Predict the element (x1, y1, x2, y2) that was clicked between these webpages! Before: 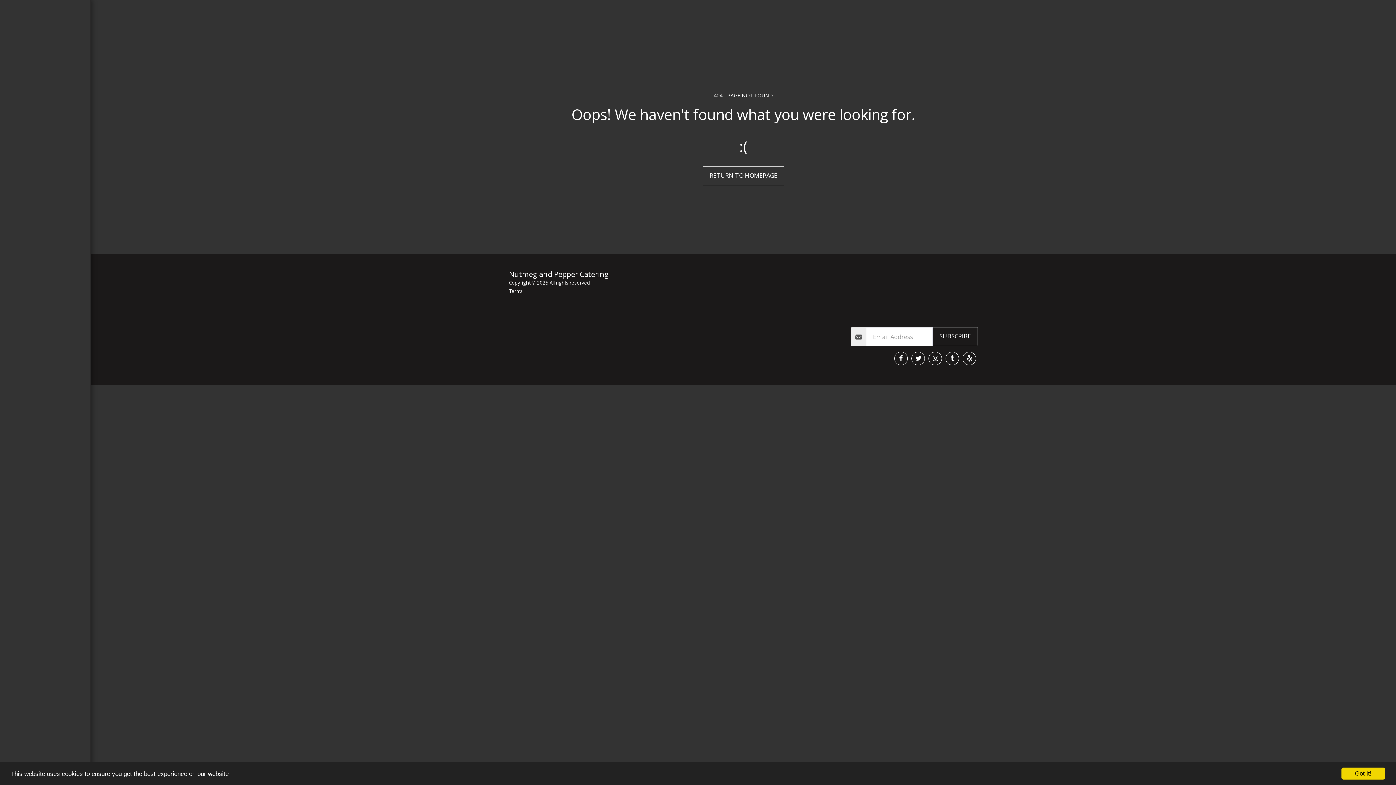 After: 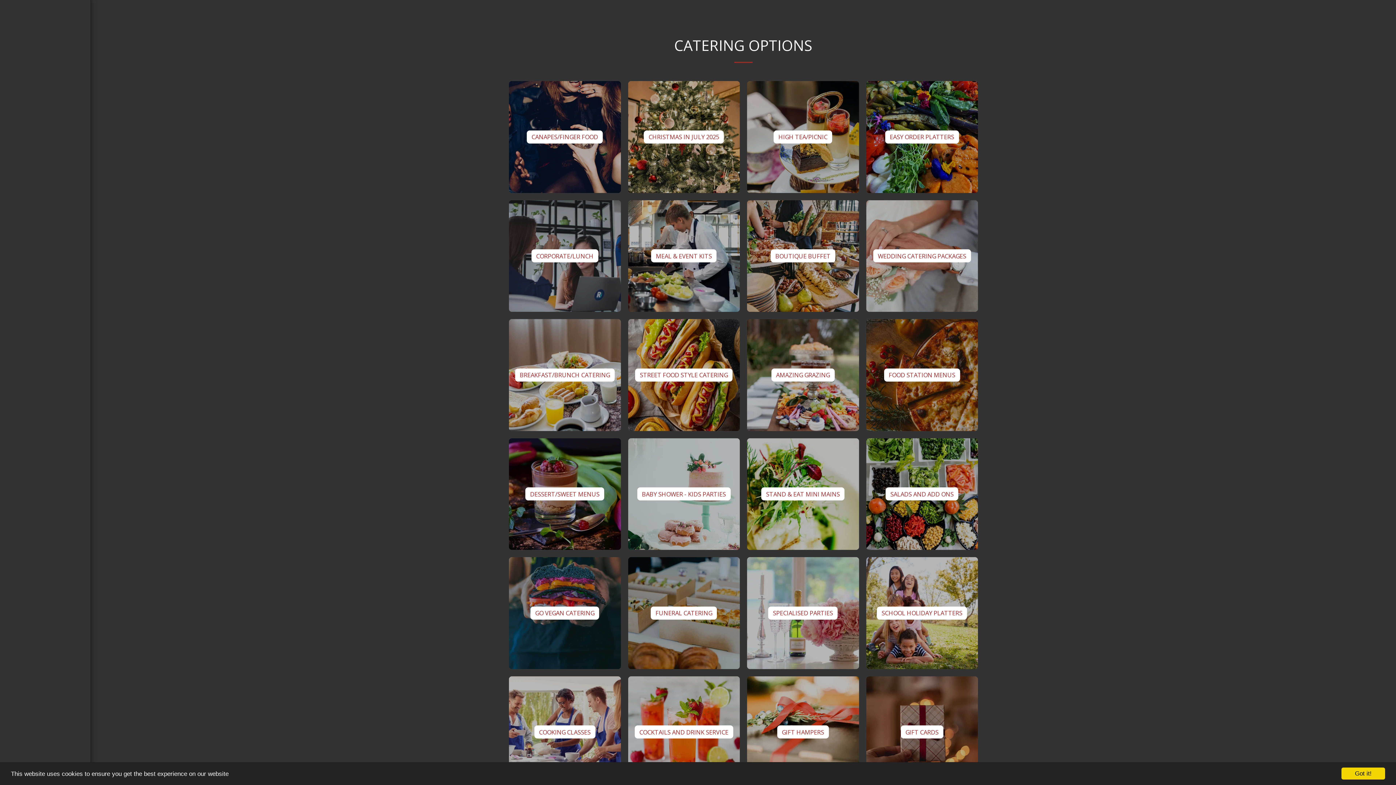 Action: label: CATERING MENU & DIY   bbox: (771, 269, 825, 276)